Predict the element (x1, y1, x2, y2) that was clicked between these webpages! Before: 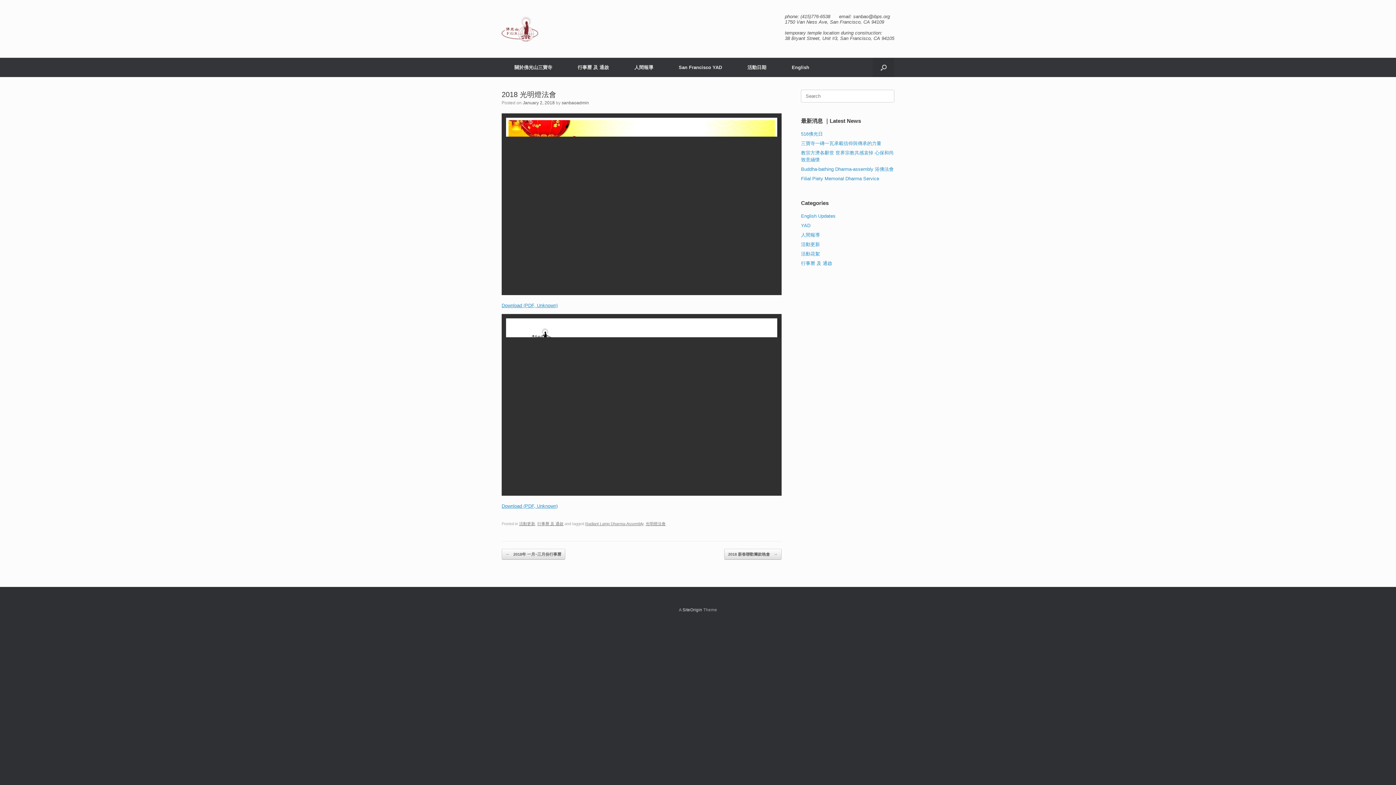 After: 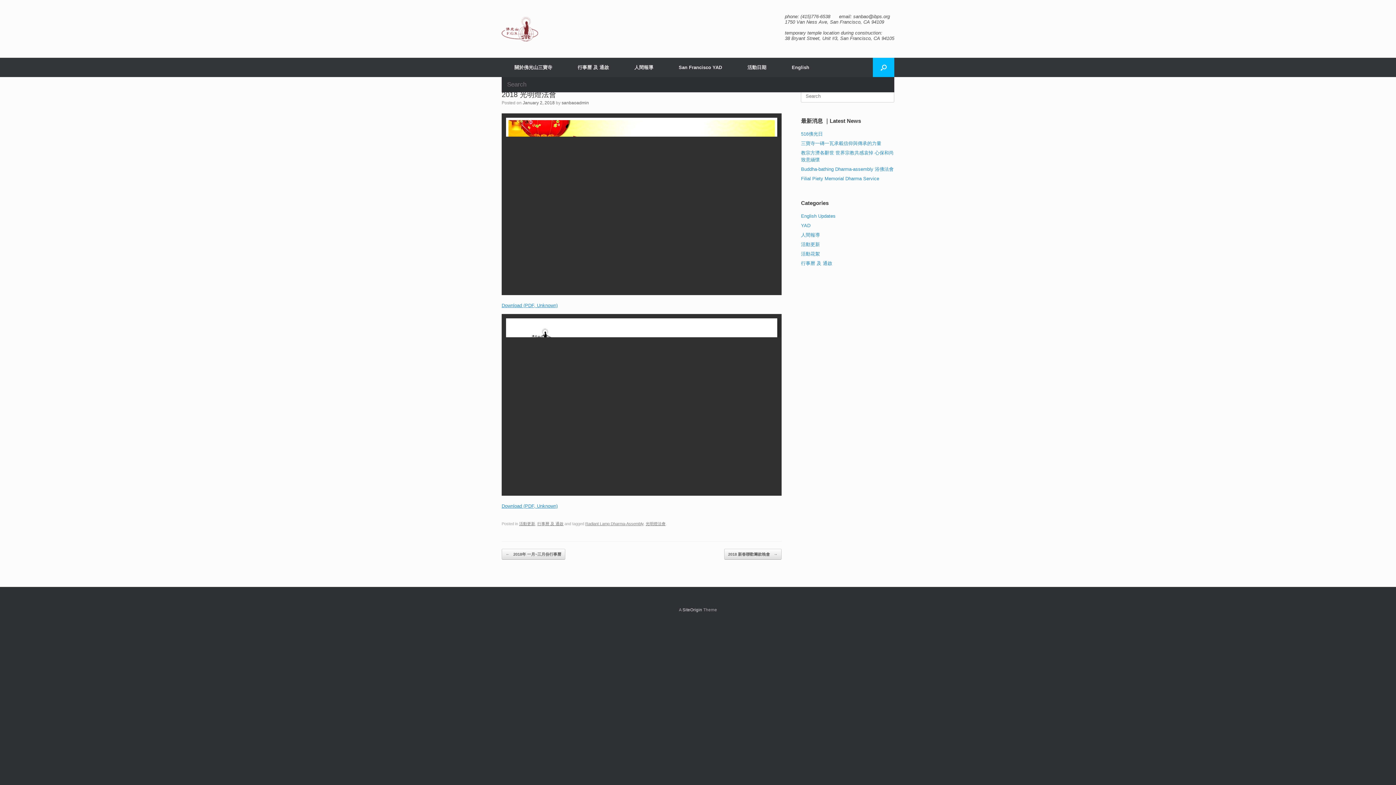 Action: label: Open the search bbox: (873, 57, 894, 77)